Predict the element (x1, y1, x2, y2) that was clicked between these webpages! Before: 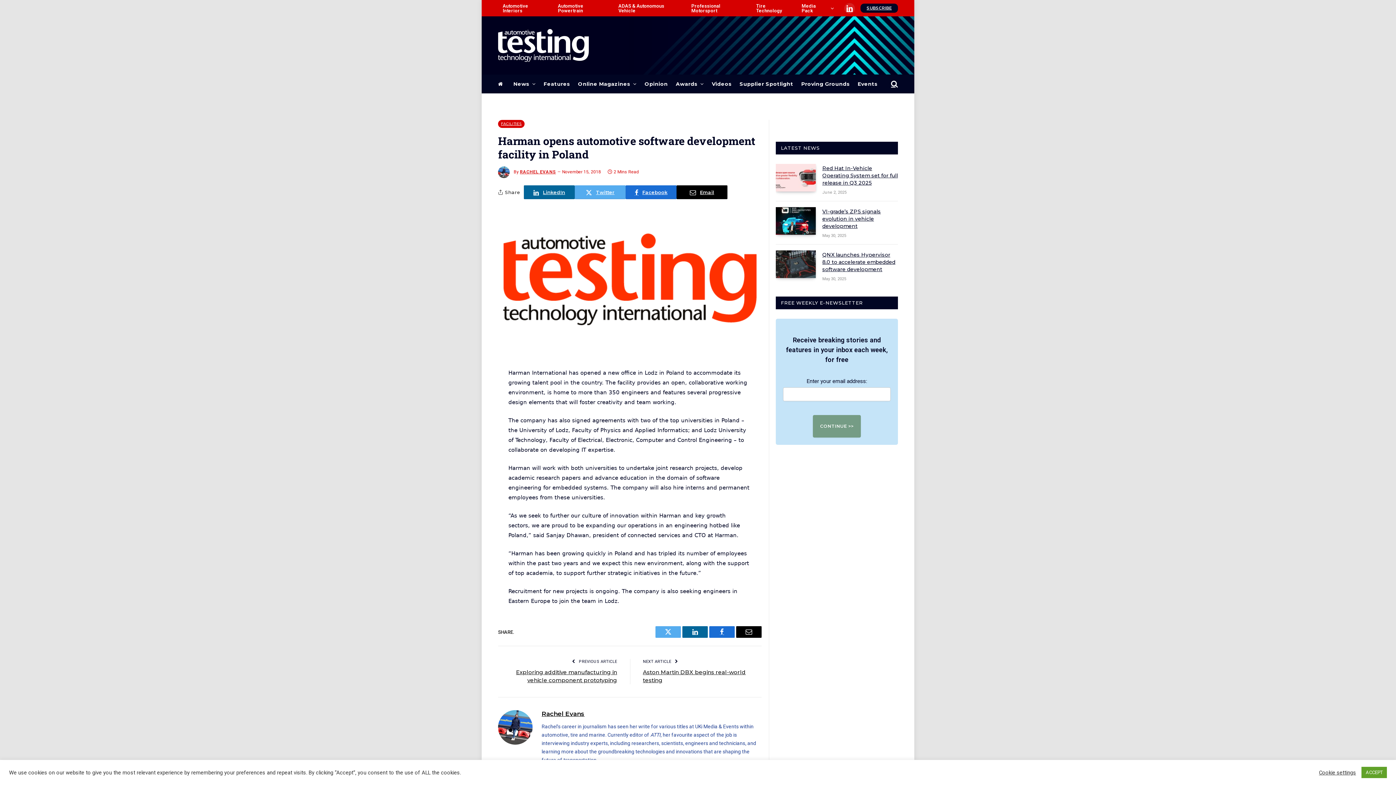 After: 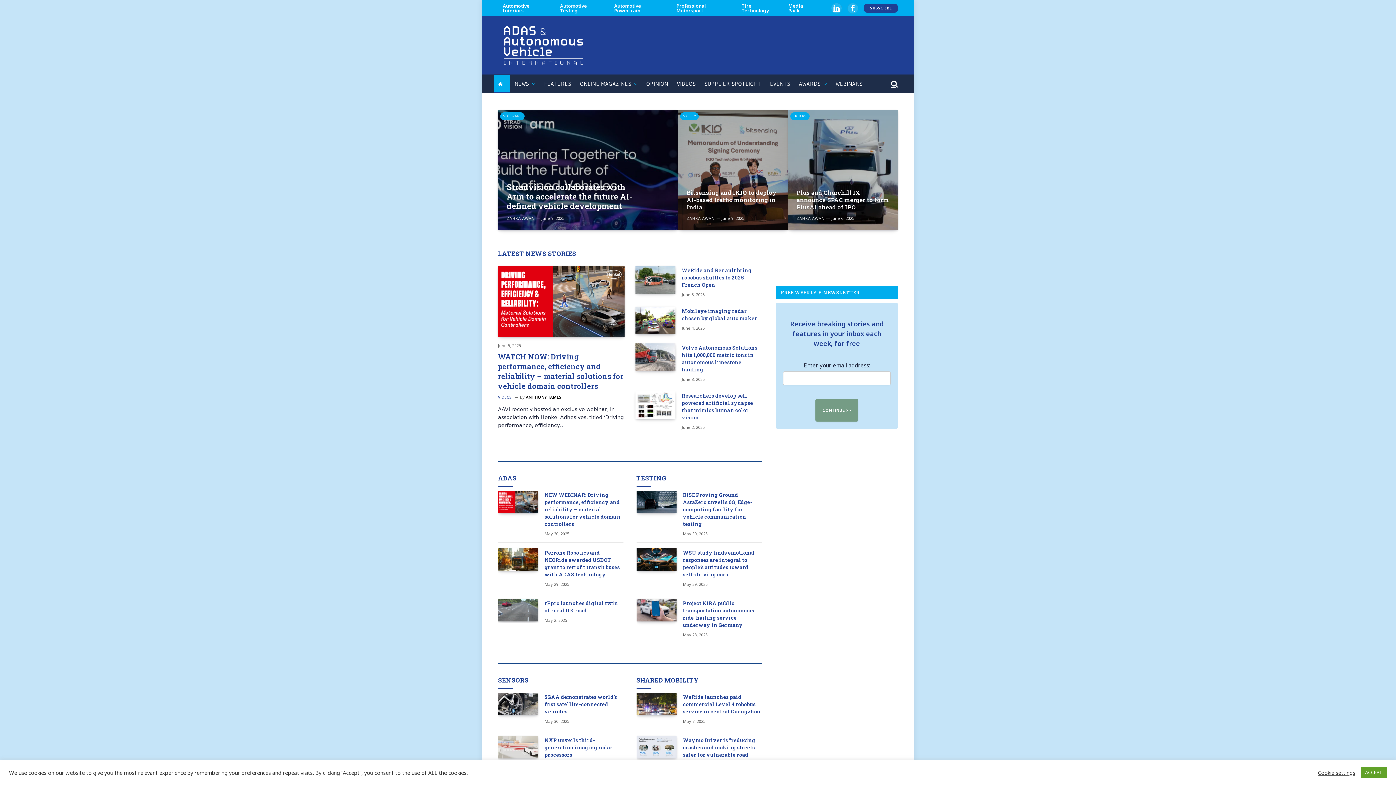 Action: label: ADAS & Autonomous Vehicle bbox: (613, 0, 686, 16)